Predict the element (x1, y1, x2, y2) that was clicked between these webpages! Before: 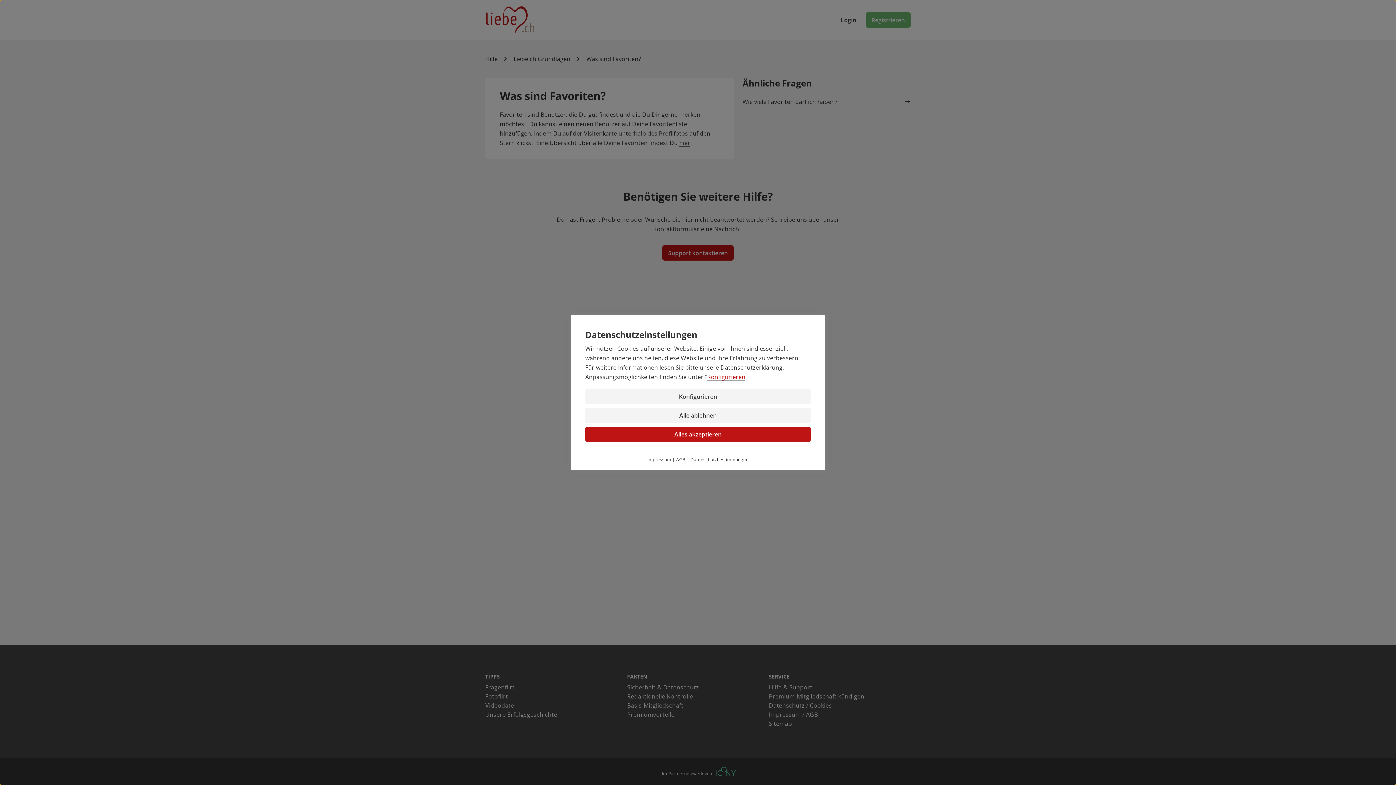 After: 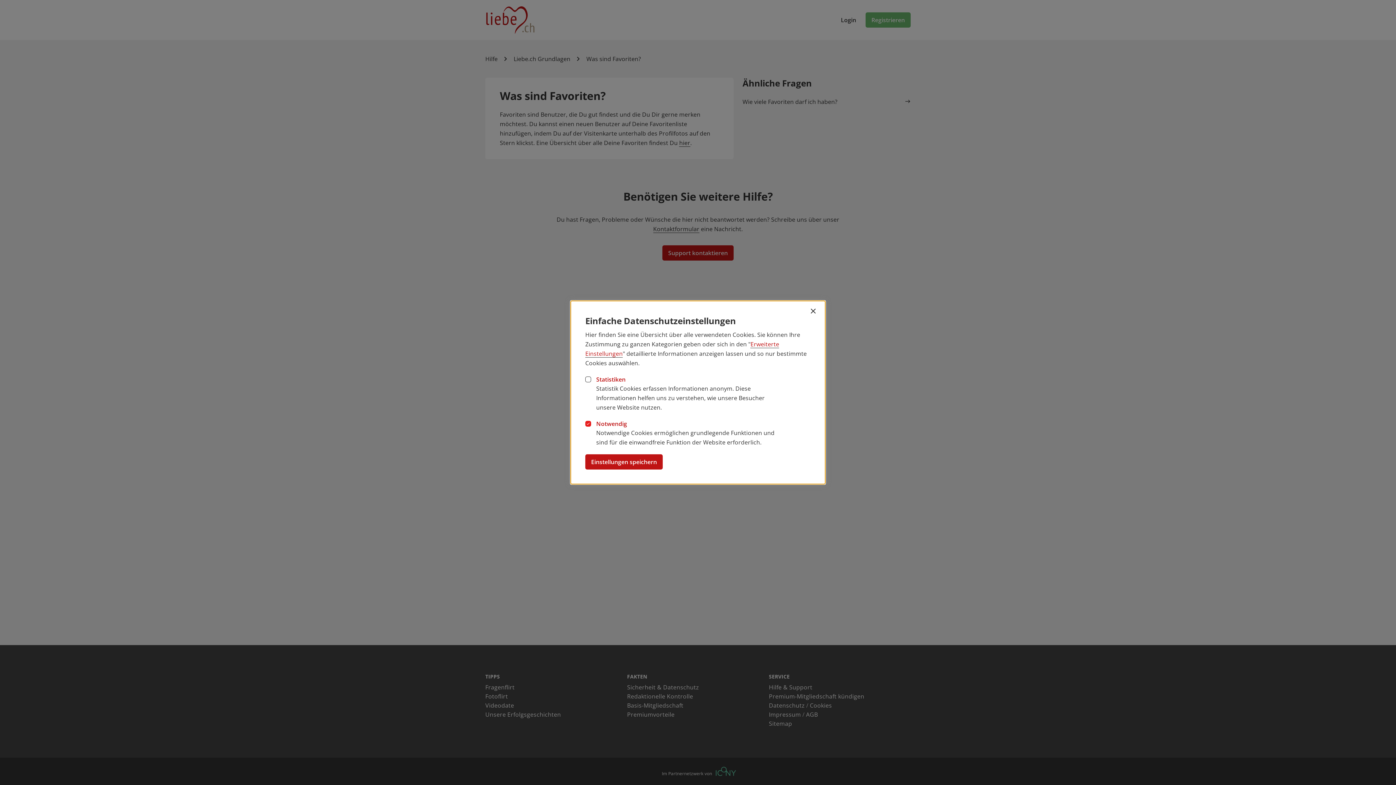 Action: bbox: (707, 373, 745, 381) label: Konfigurieren